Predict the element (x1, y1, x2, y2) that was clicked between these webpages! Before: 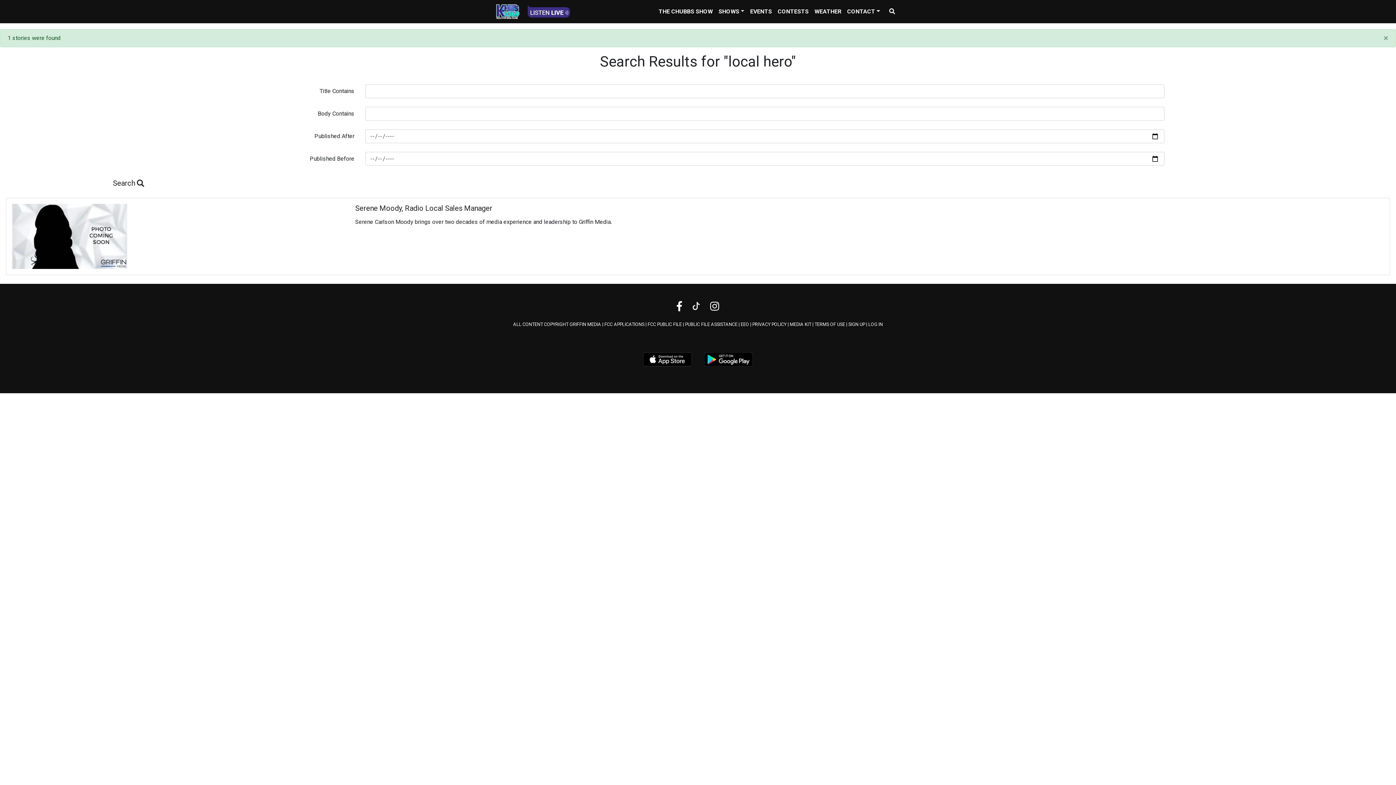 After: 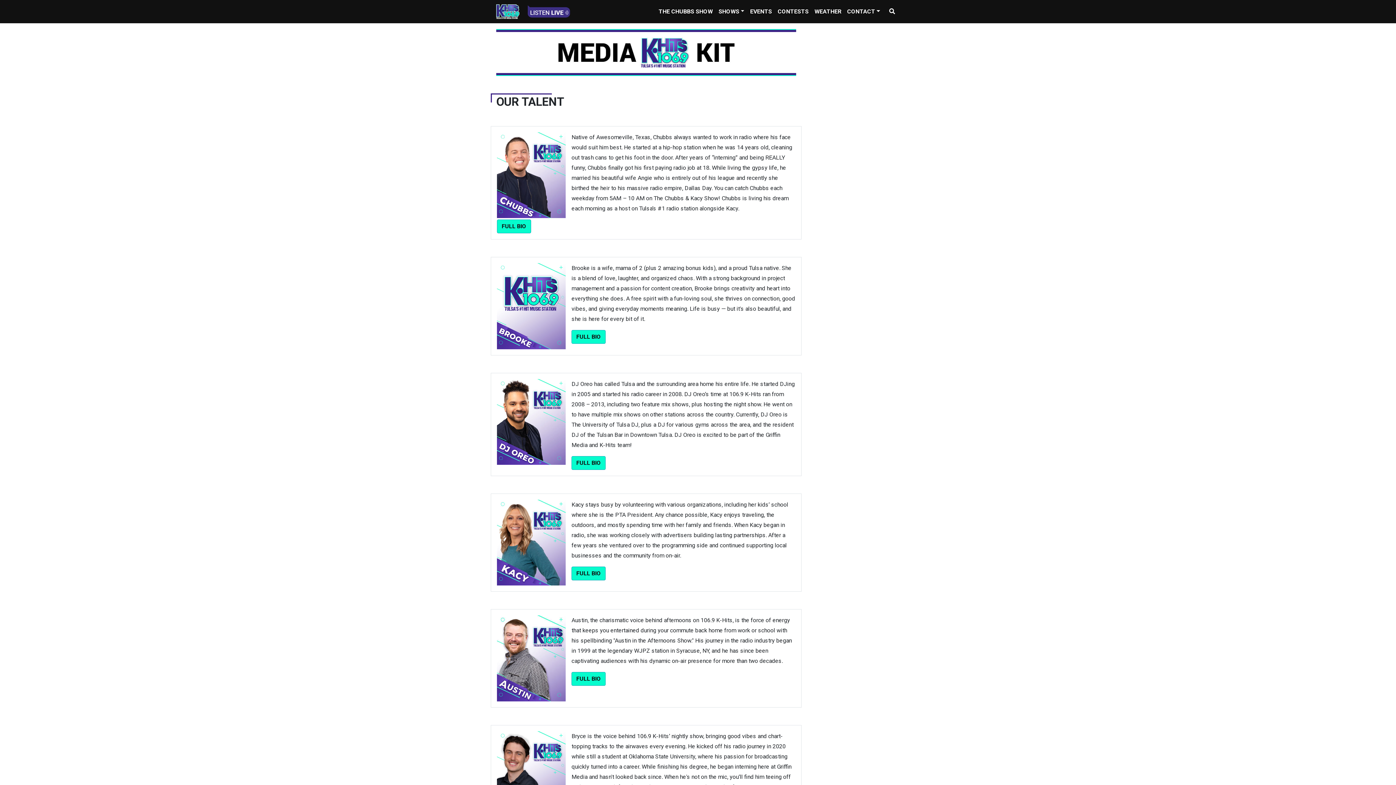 Action: label: MEDIA KIT bbox: (790, 321, 811, 327)